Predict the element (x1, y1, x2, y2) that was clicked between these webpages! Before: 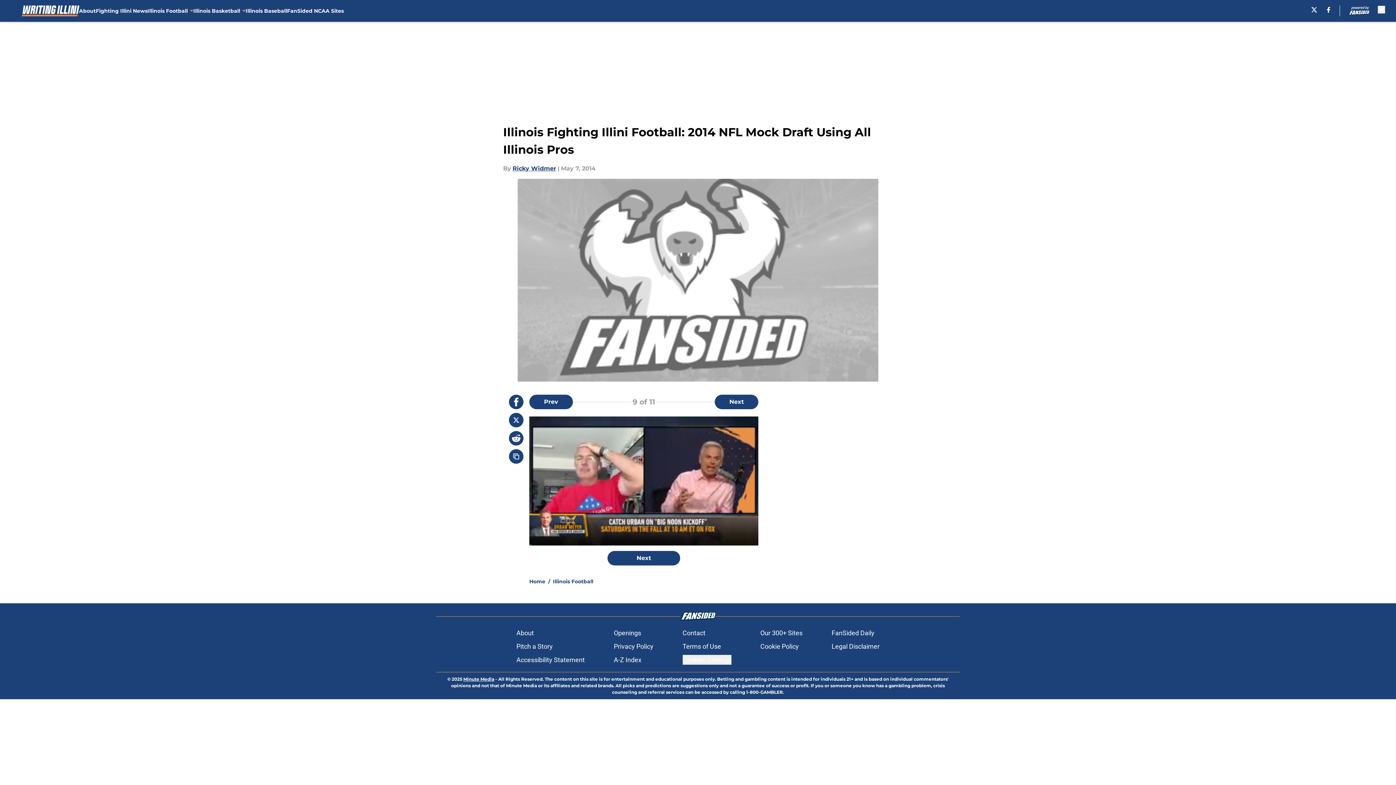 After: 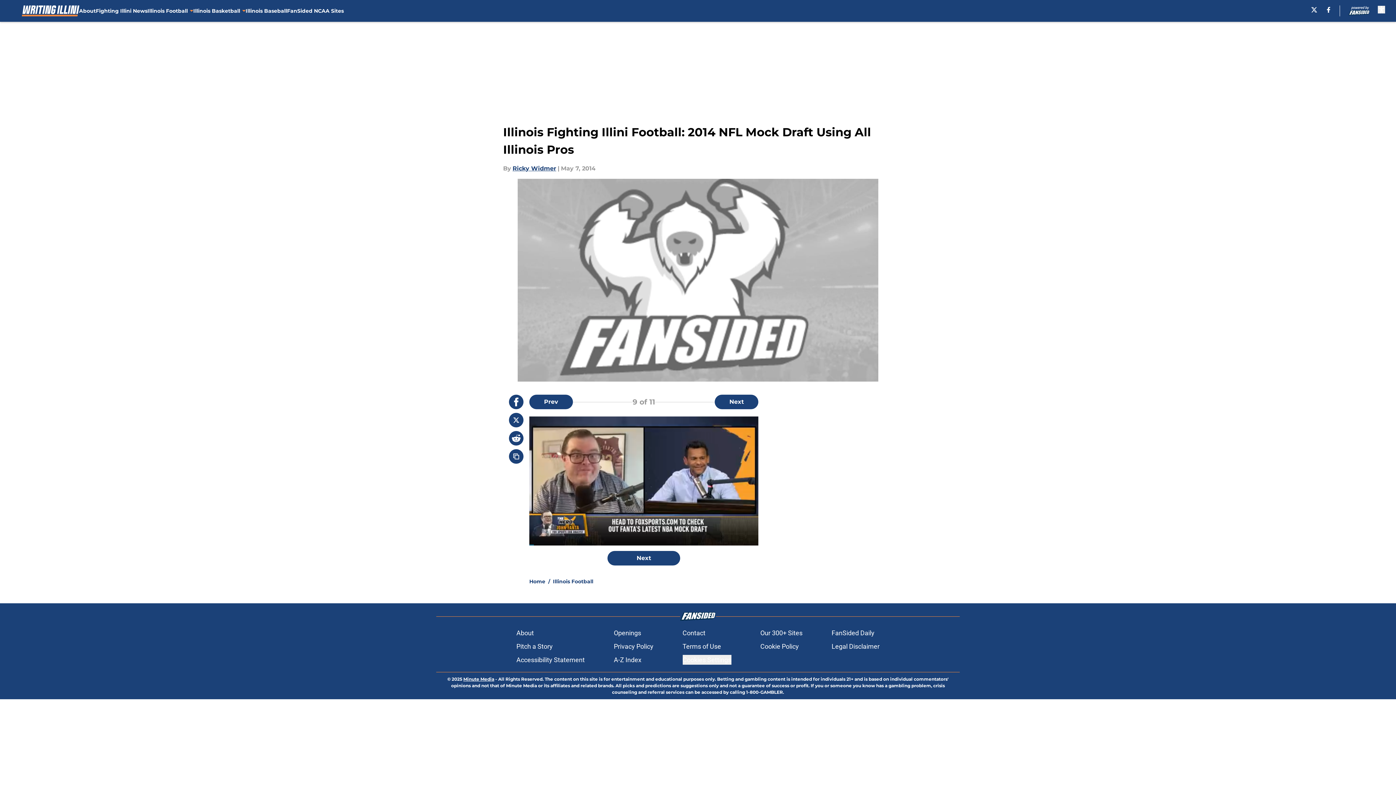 Action: bbox: (509, 431, 523, 445)